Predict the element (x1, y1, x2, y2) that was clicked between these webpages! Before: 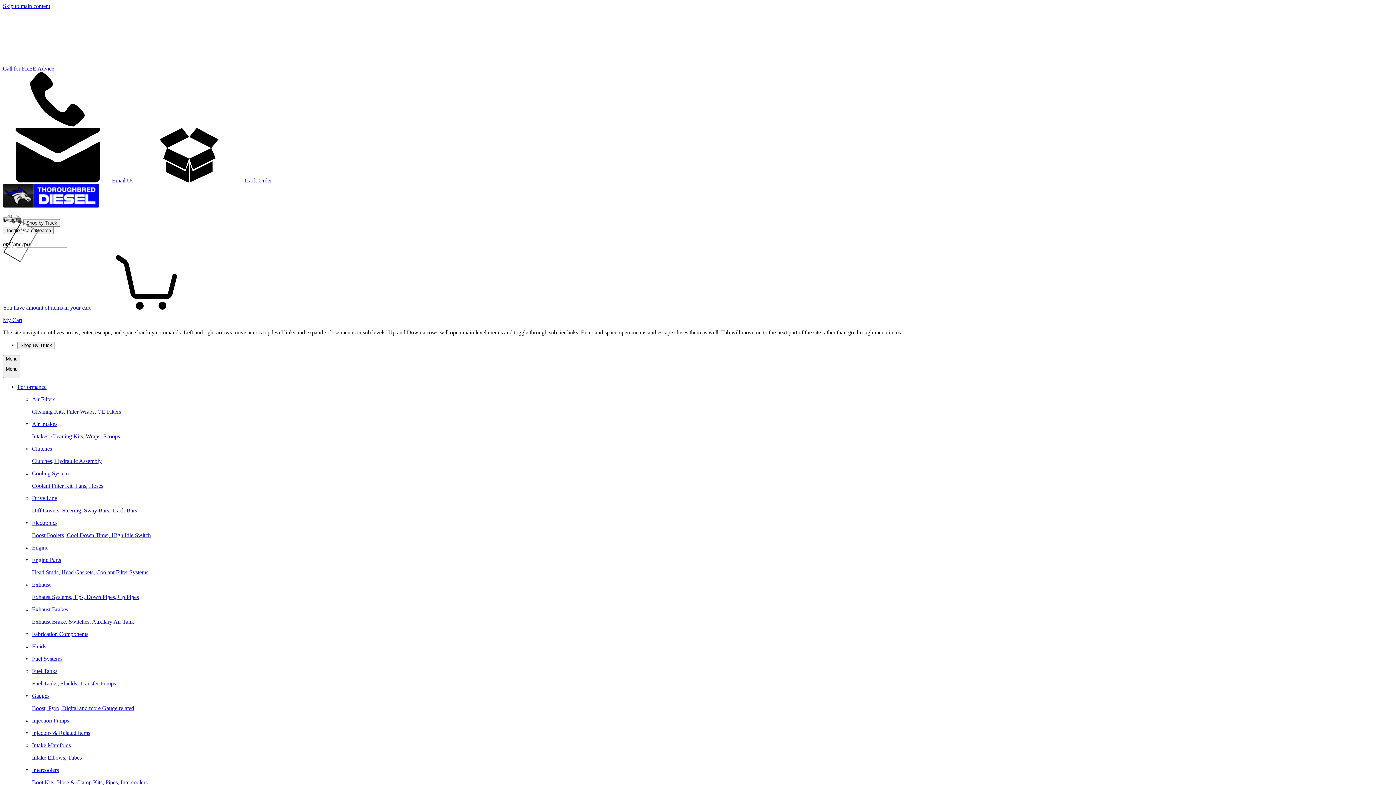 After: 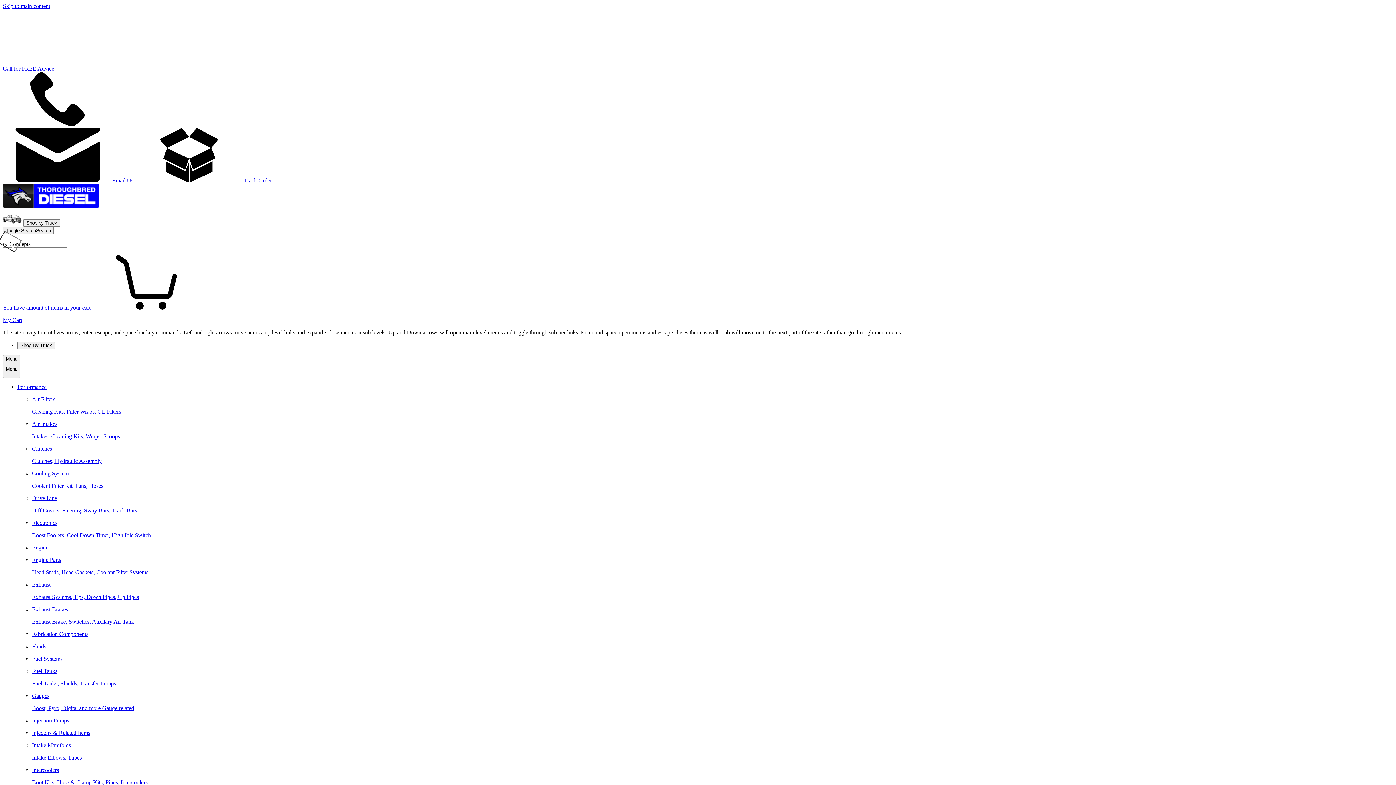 Action: bbox: (32, 544, 1393, 551) label: Engine